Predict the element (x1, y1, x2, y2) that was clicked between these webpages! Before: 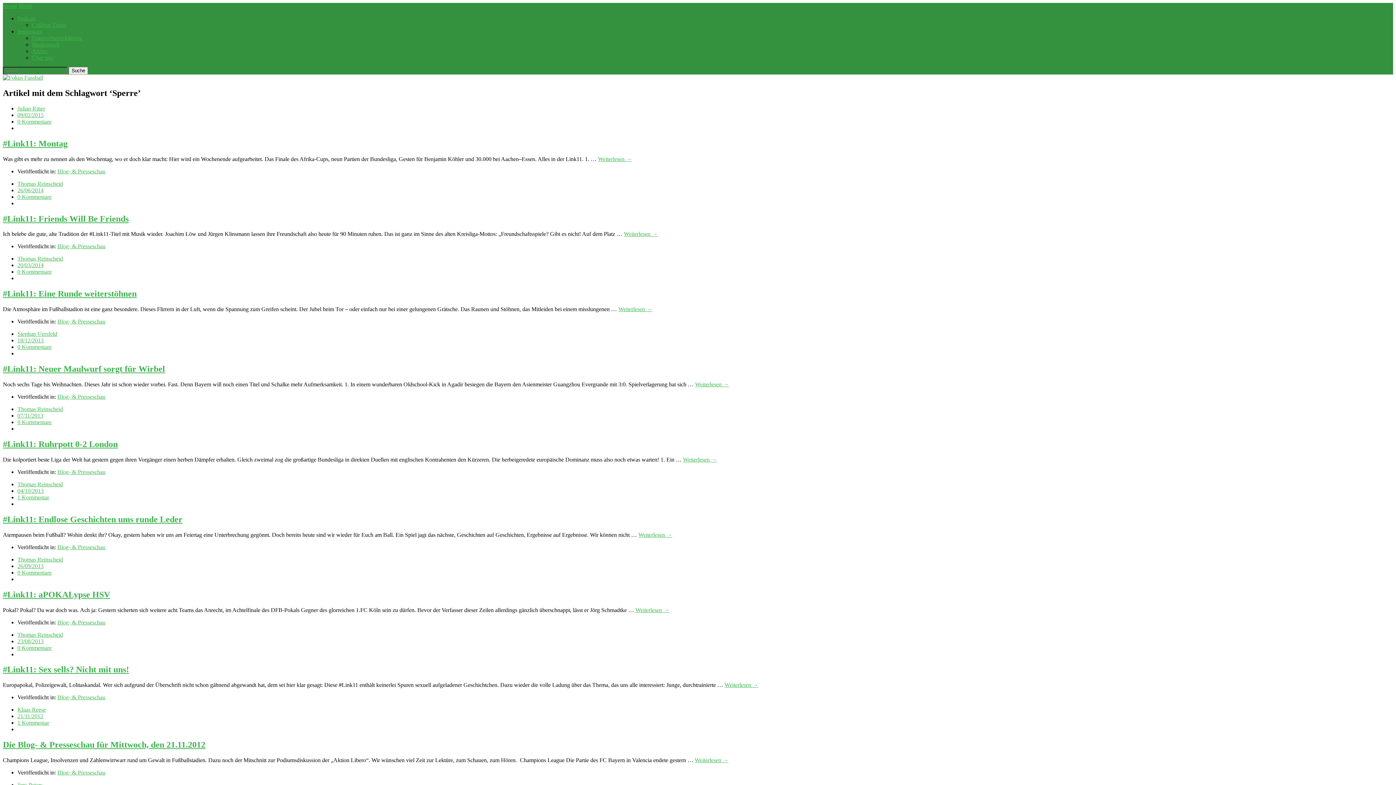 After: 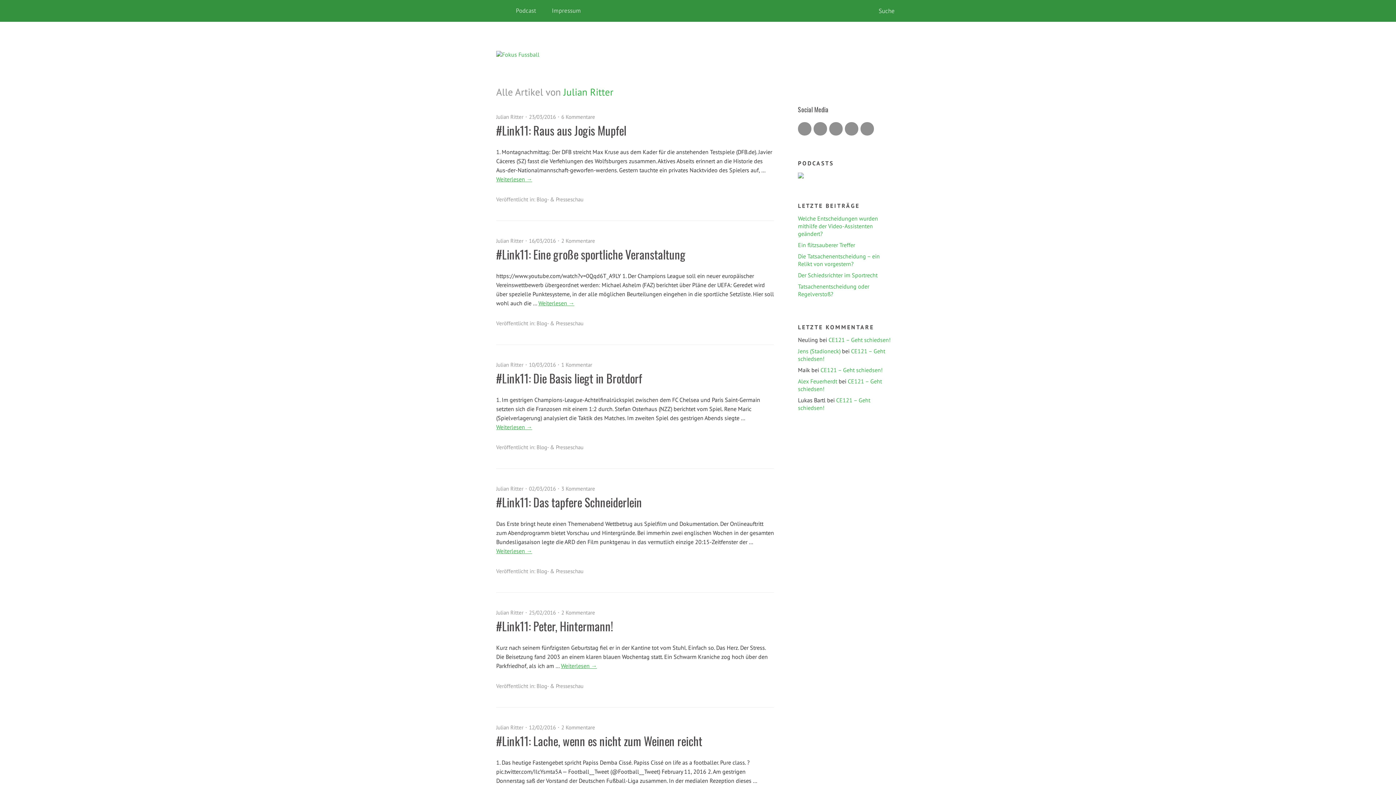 Action: bbox: (17, 105, 45, 111) label: Julian Ritter